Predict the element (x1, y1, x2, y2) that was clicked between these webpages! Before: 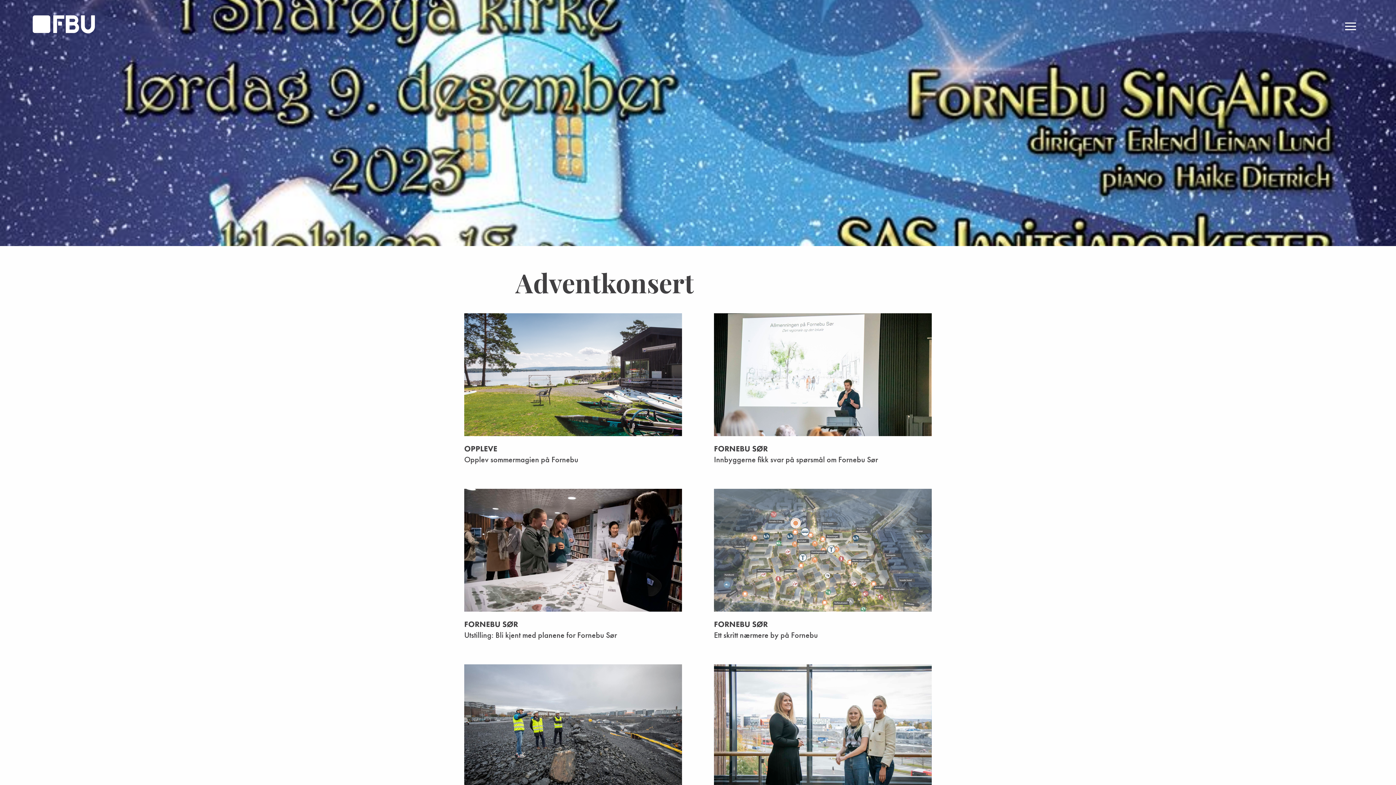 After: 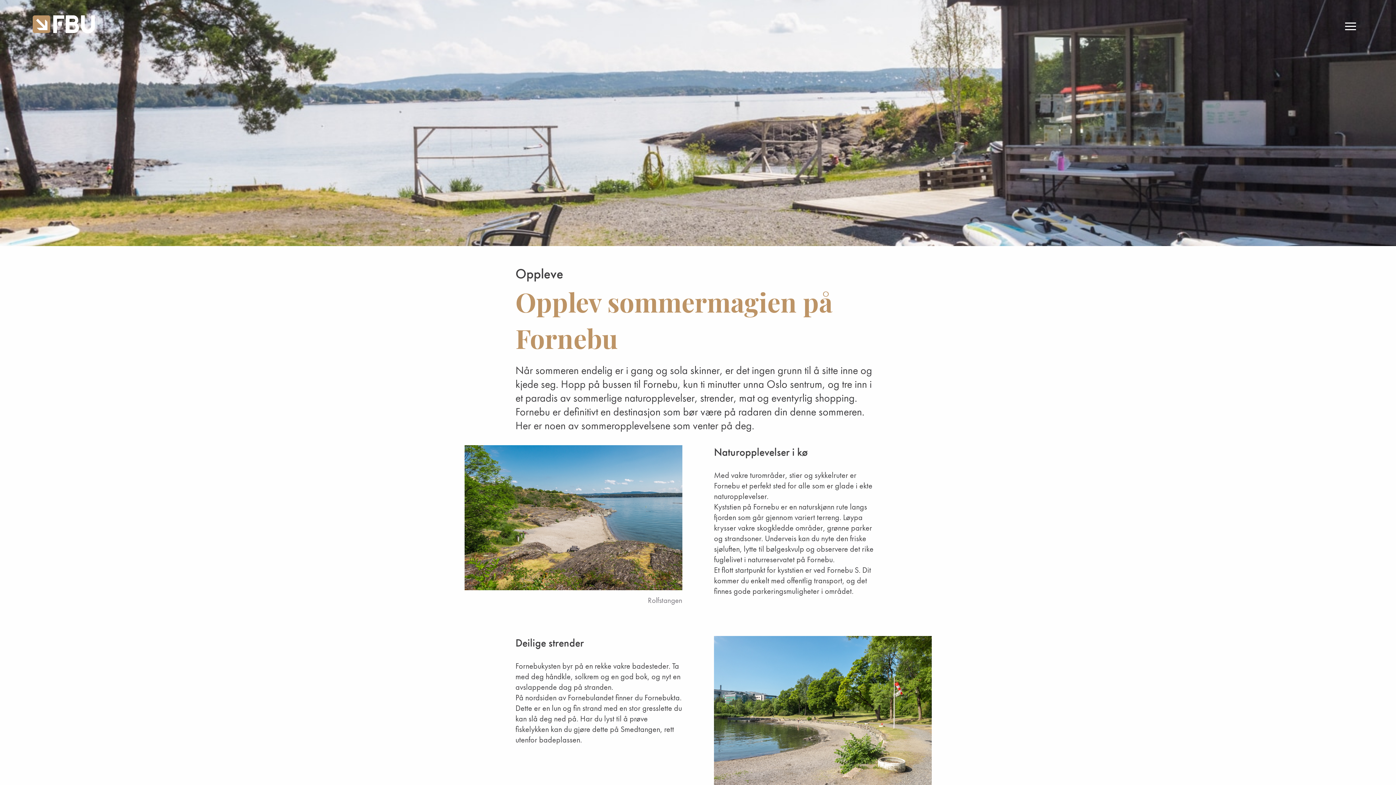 Action: bbox: (464, 313, 682, 465)